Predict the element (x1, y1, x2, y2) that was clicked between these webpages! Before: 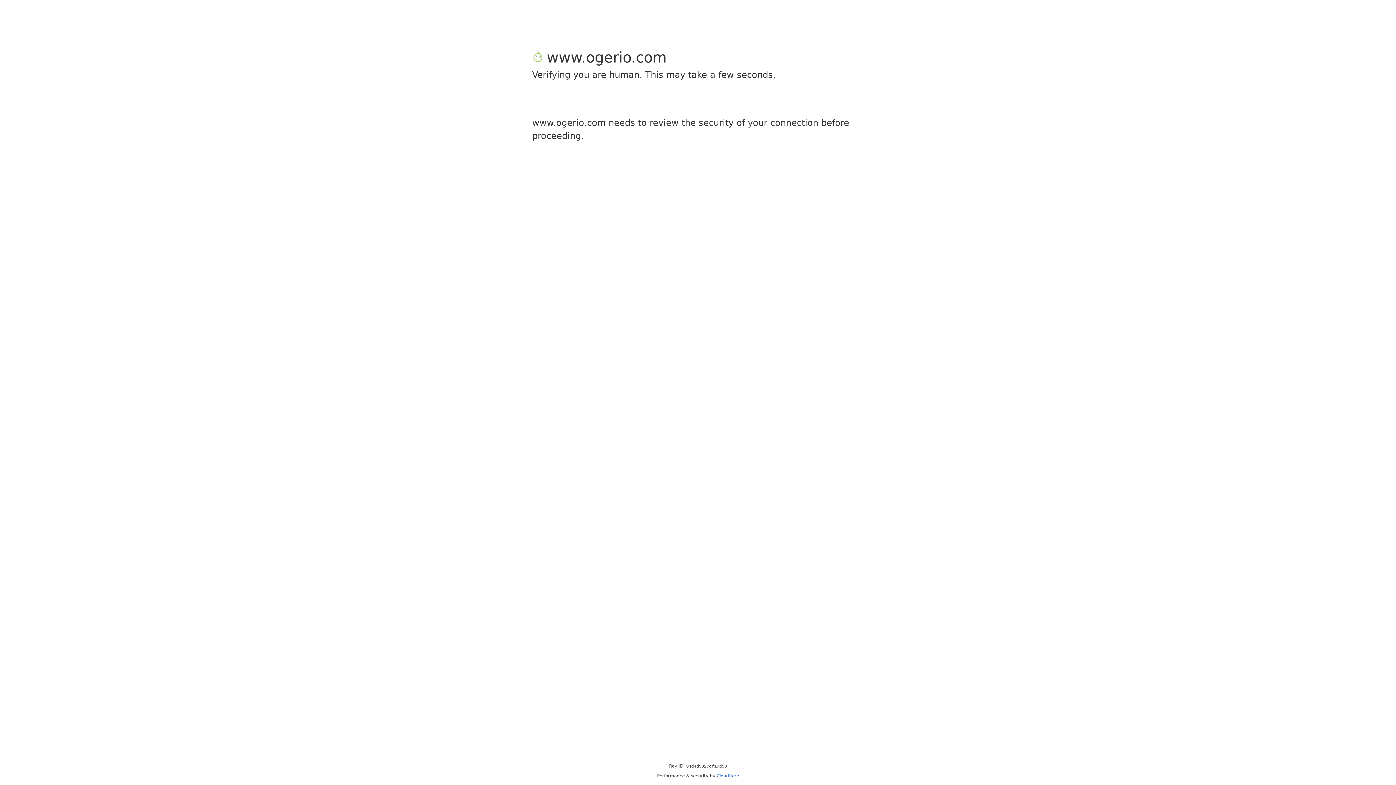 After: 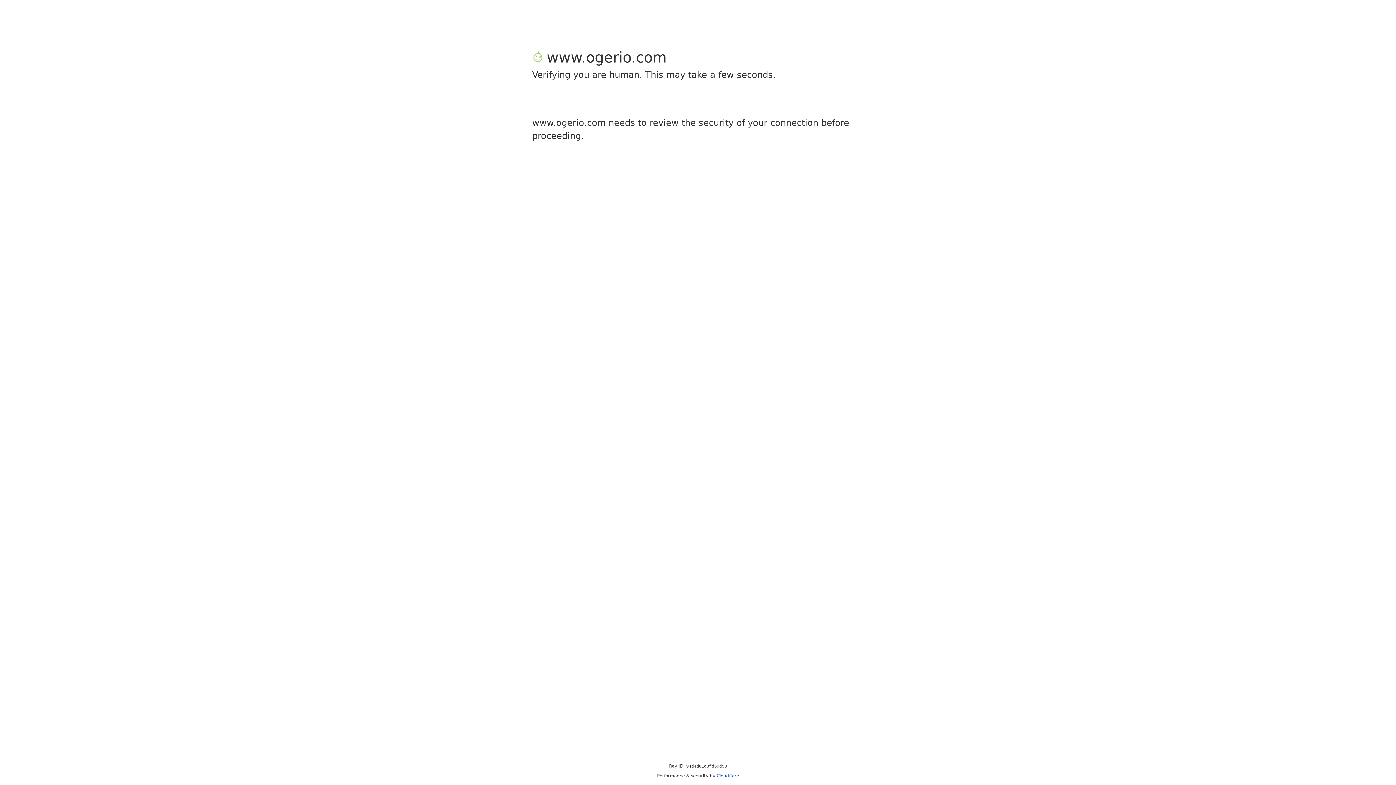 Action: bbox: (716, 773, 739, 778) label: Cloudflare